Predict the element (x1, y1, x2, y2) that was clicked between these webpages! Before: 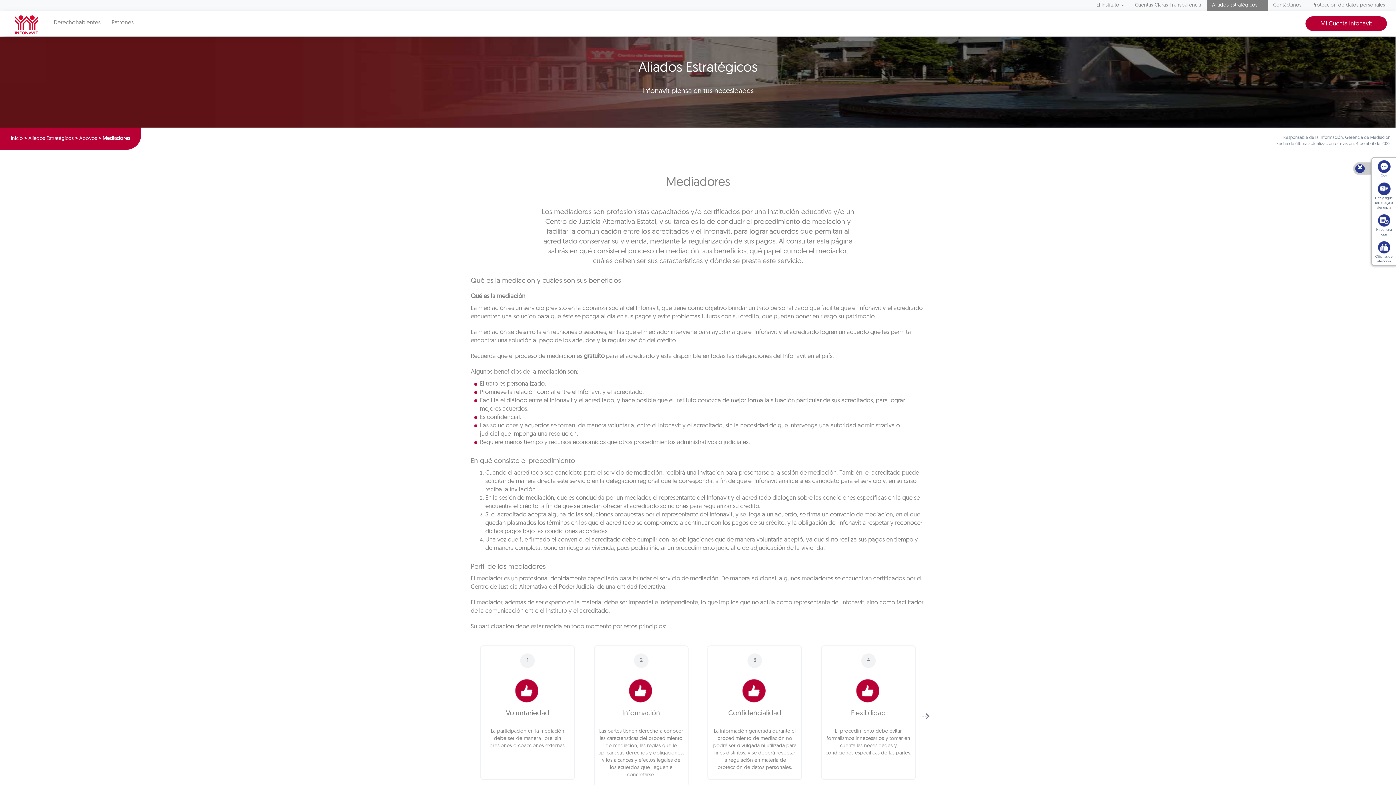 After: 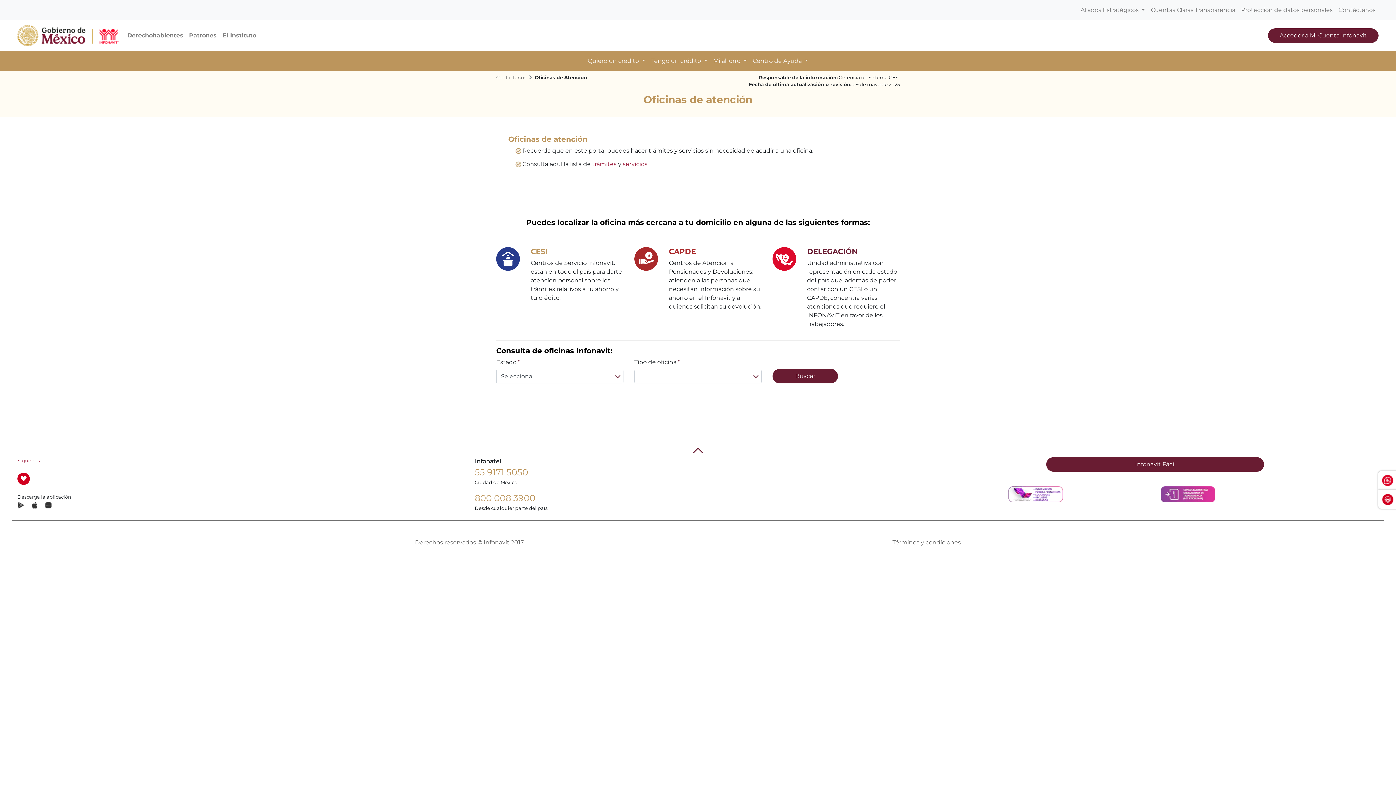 Action: label: Oficinas de atención bbox: (1372, 238, 1396, 265)